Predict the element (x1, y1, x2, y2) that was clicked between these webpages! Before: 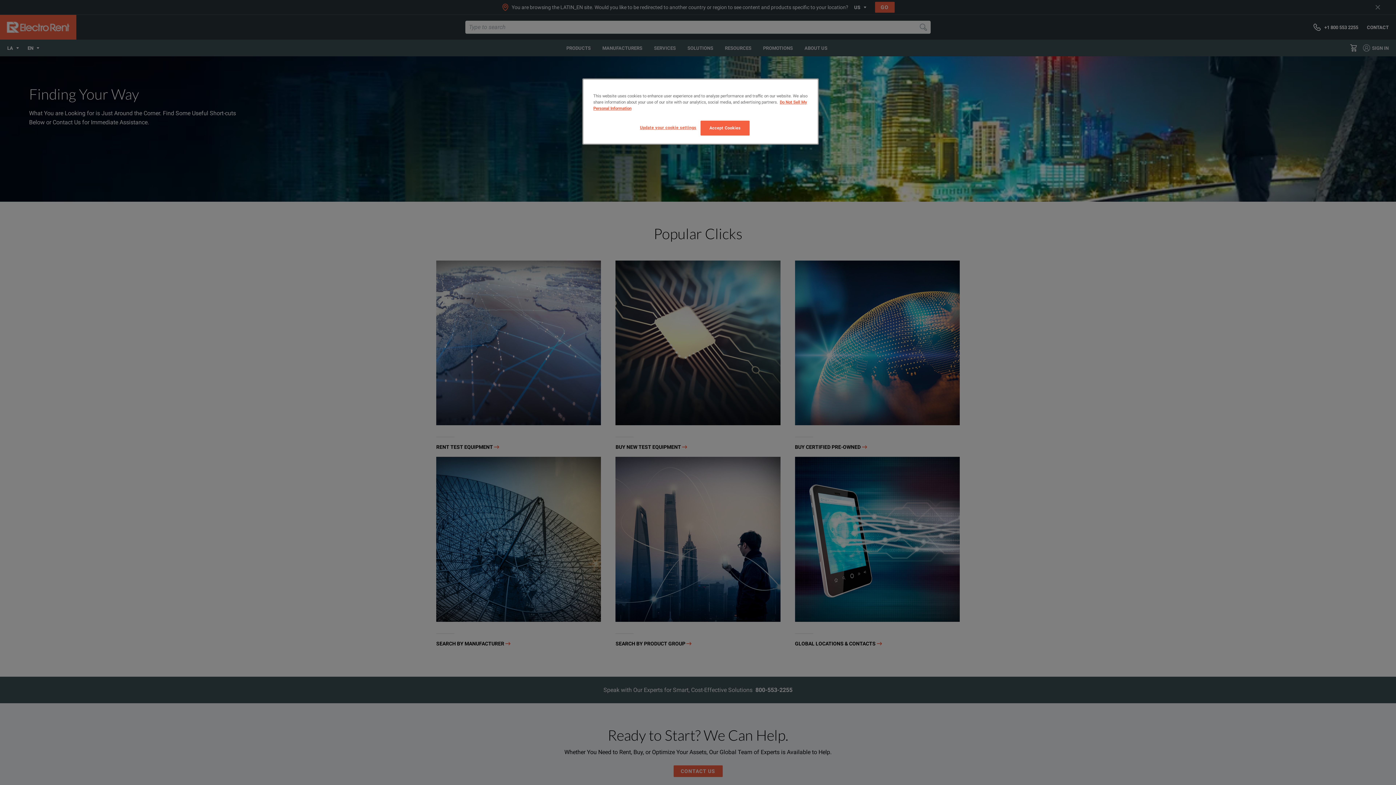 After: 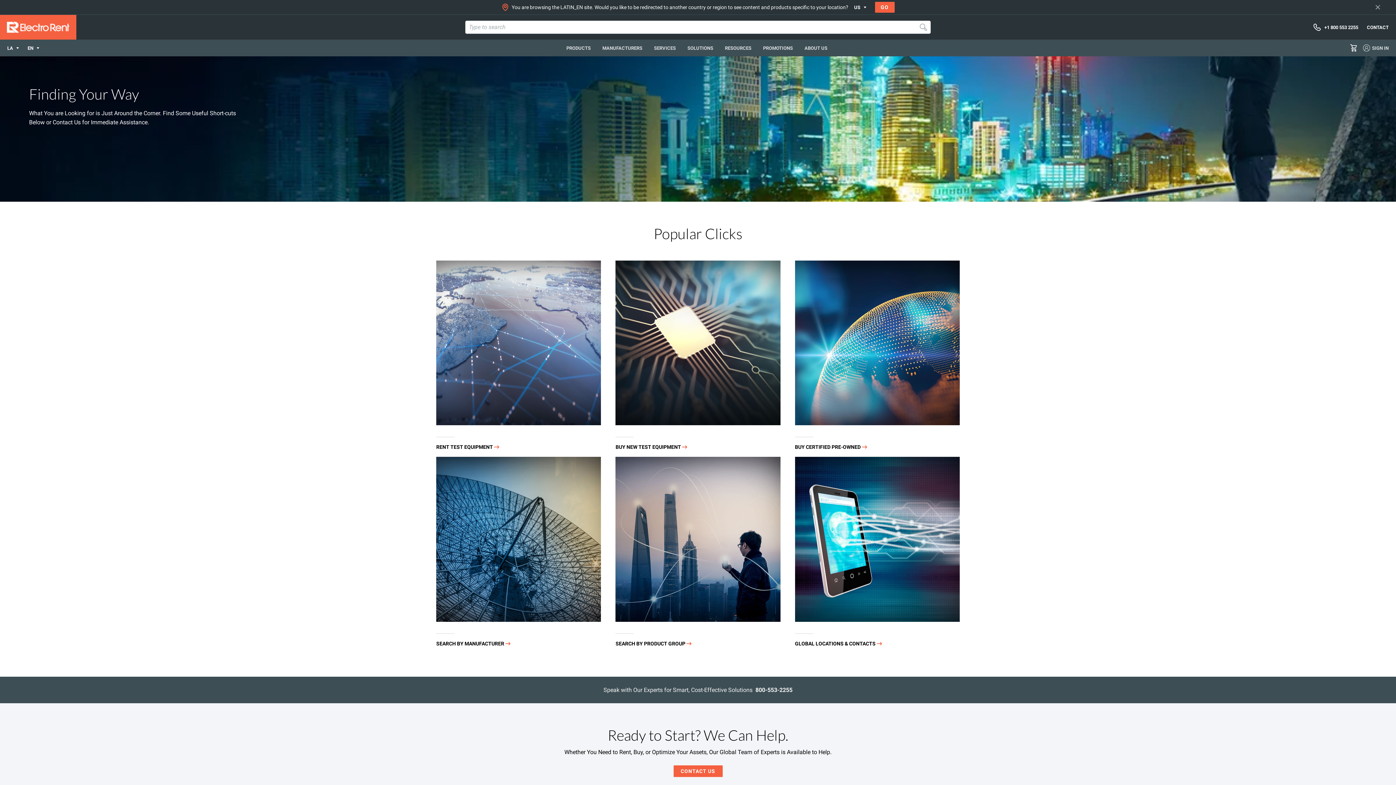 Action: bbox: (700, 120, 749, 135) label: Accept Cookies